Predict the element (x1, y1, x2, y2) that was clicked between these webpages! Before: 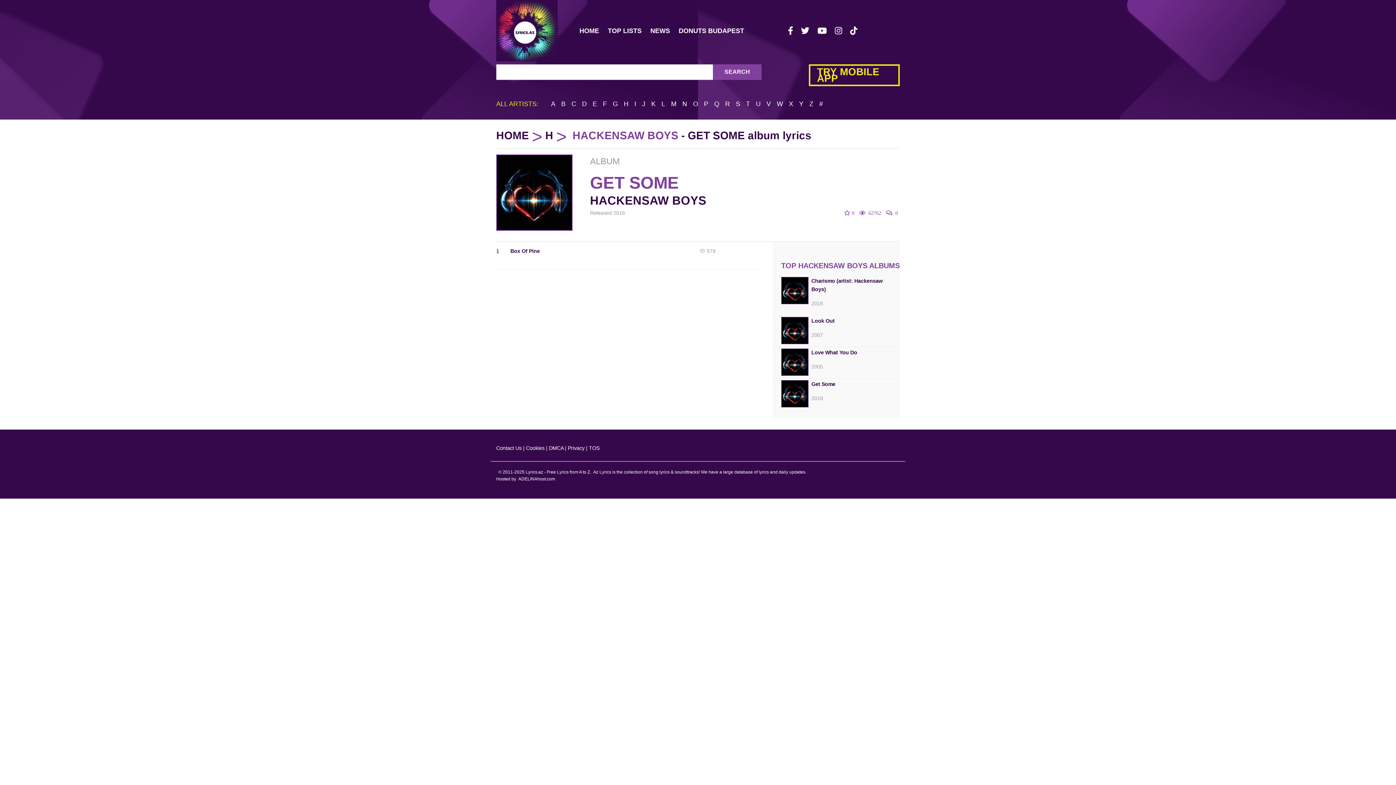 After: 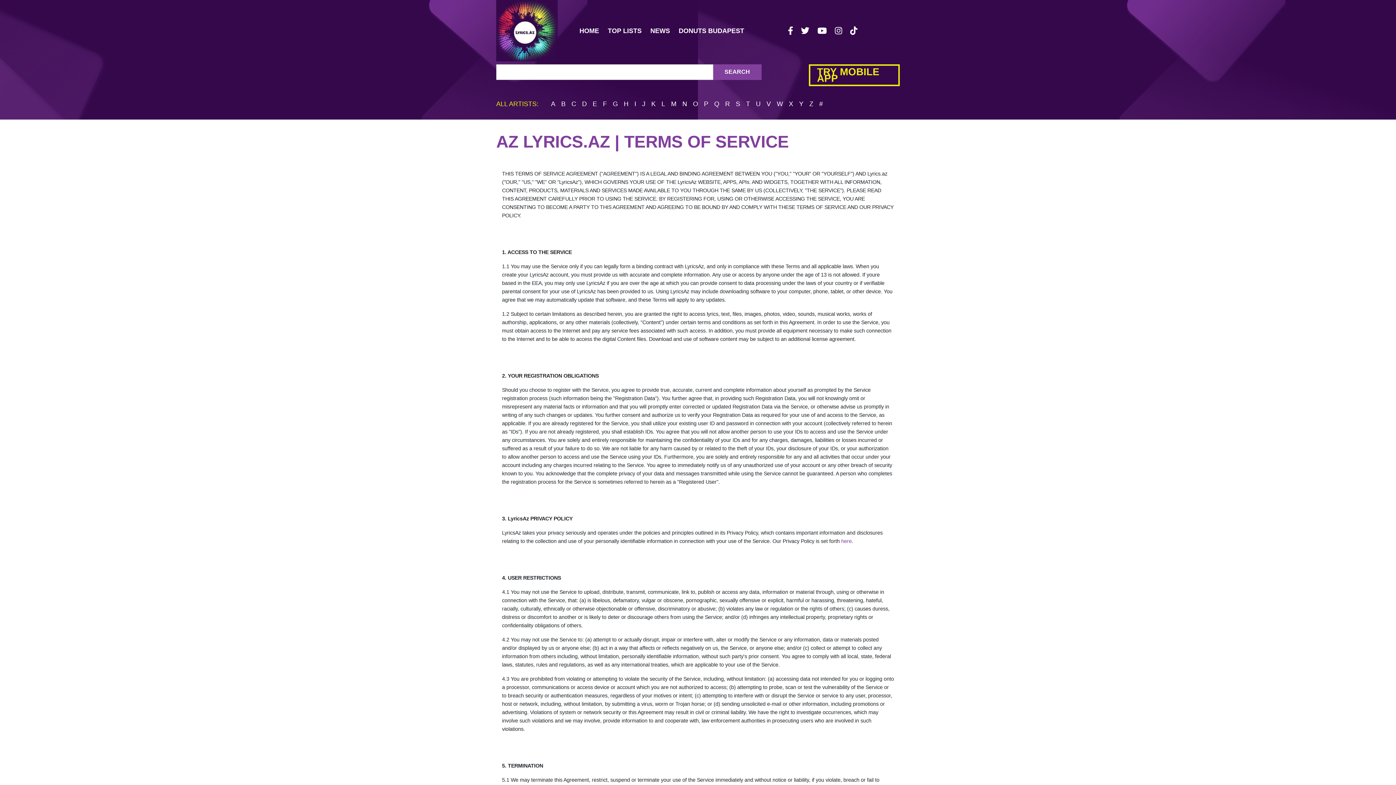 Action: bbox: (589, 445, 599, 451) label: TOS